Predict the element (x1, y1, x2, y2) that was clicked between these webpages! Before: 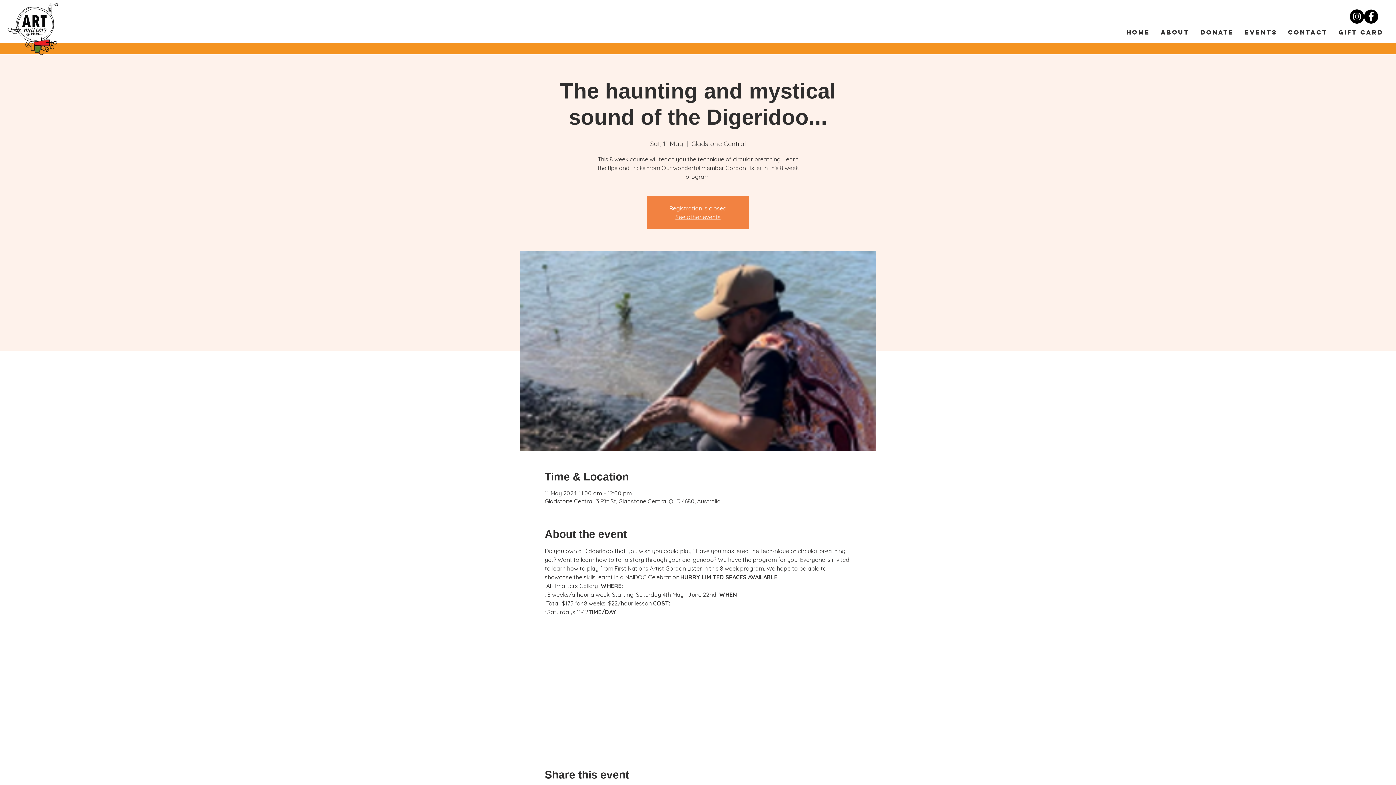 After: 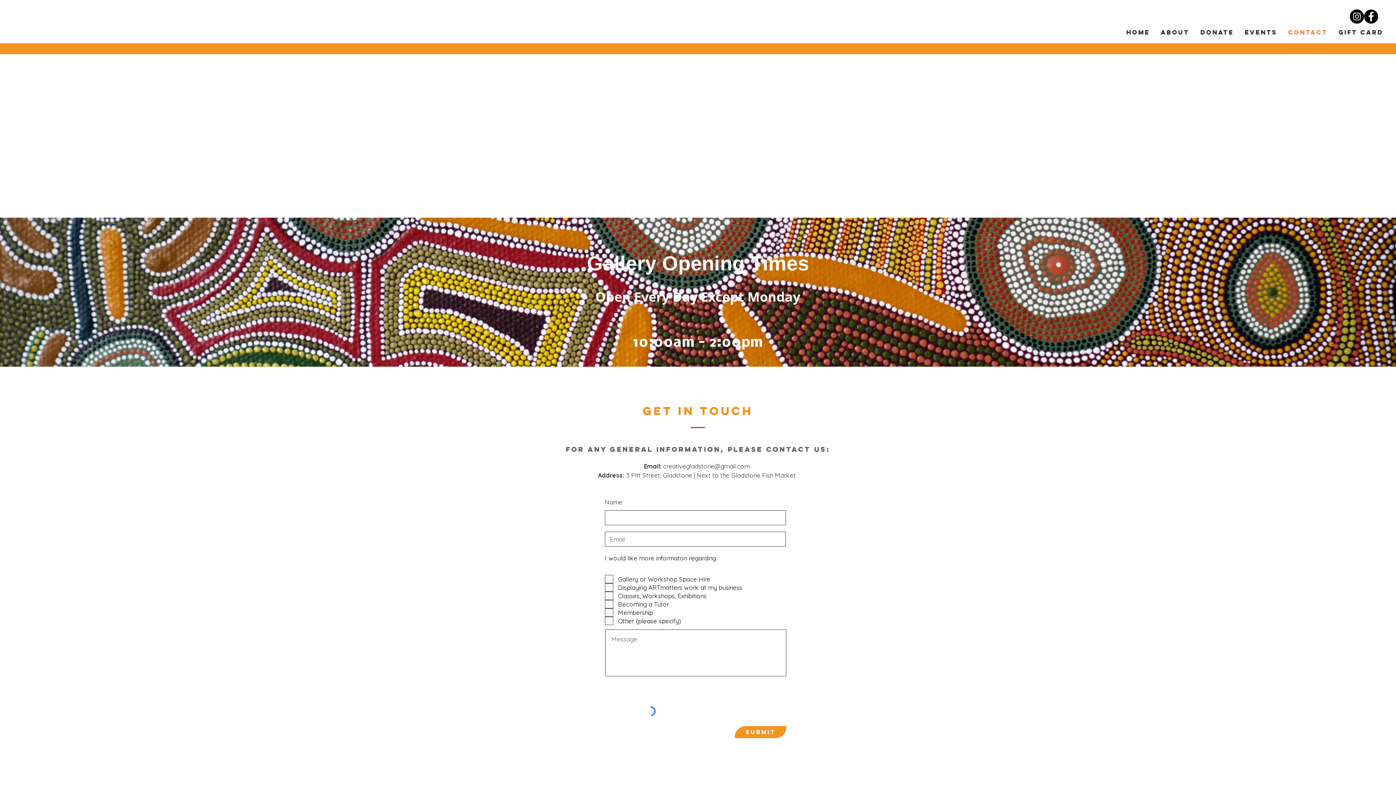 Action: label: CONTACT bbox: (1282, 27, 1333, 37)